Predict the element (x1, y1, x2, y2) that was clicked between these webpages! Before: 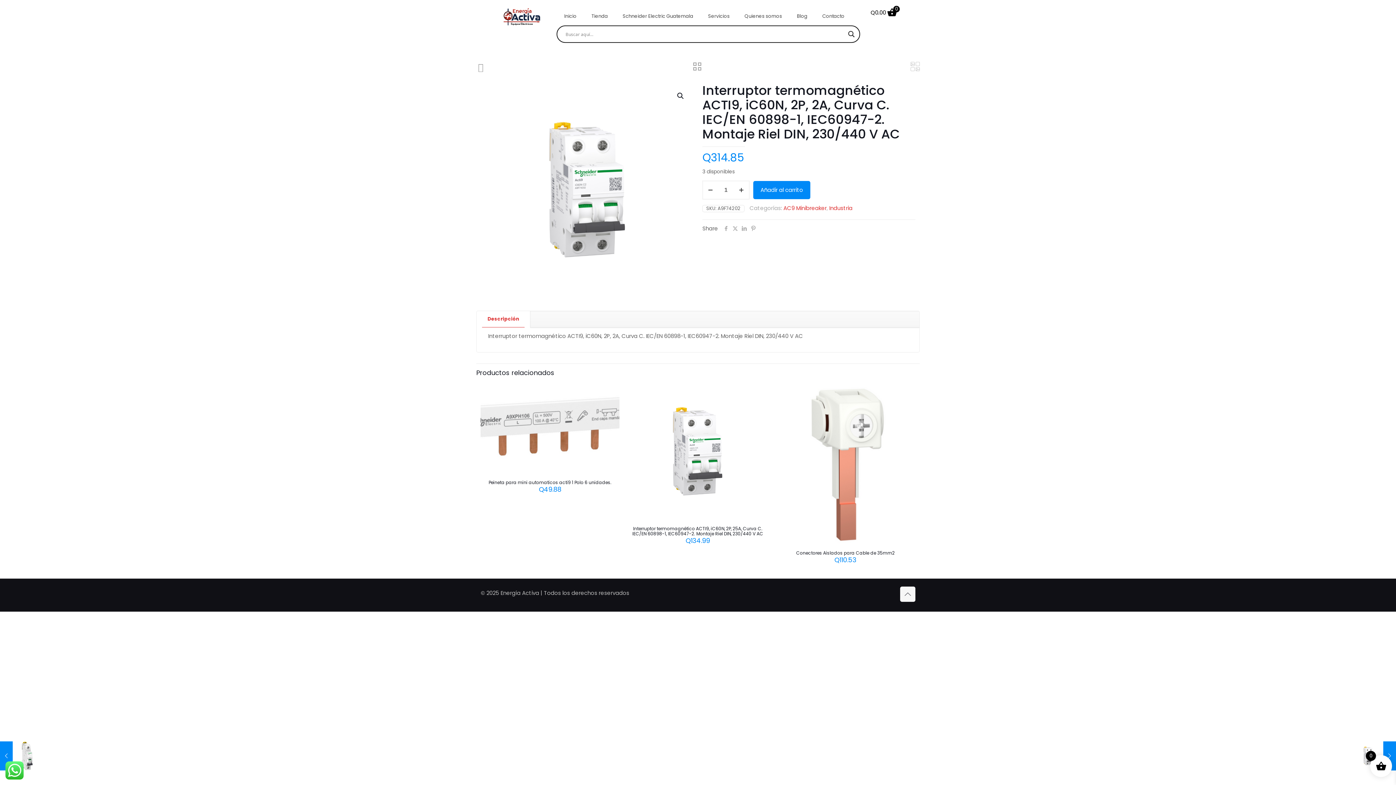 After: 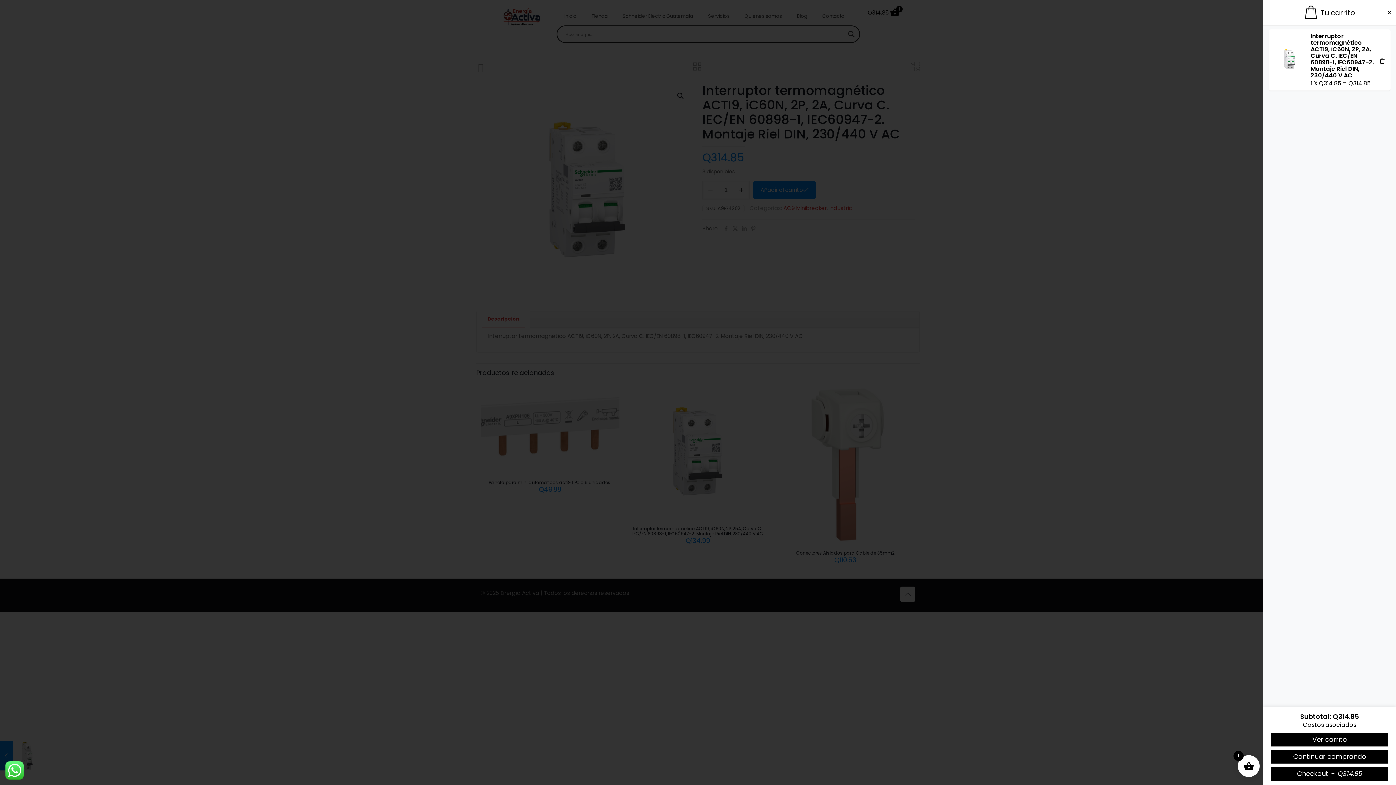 Action: bbox: (753, 181, 810, 199) label: Añadir al carrito